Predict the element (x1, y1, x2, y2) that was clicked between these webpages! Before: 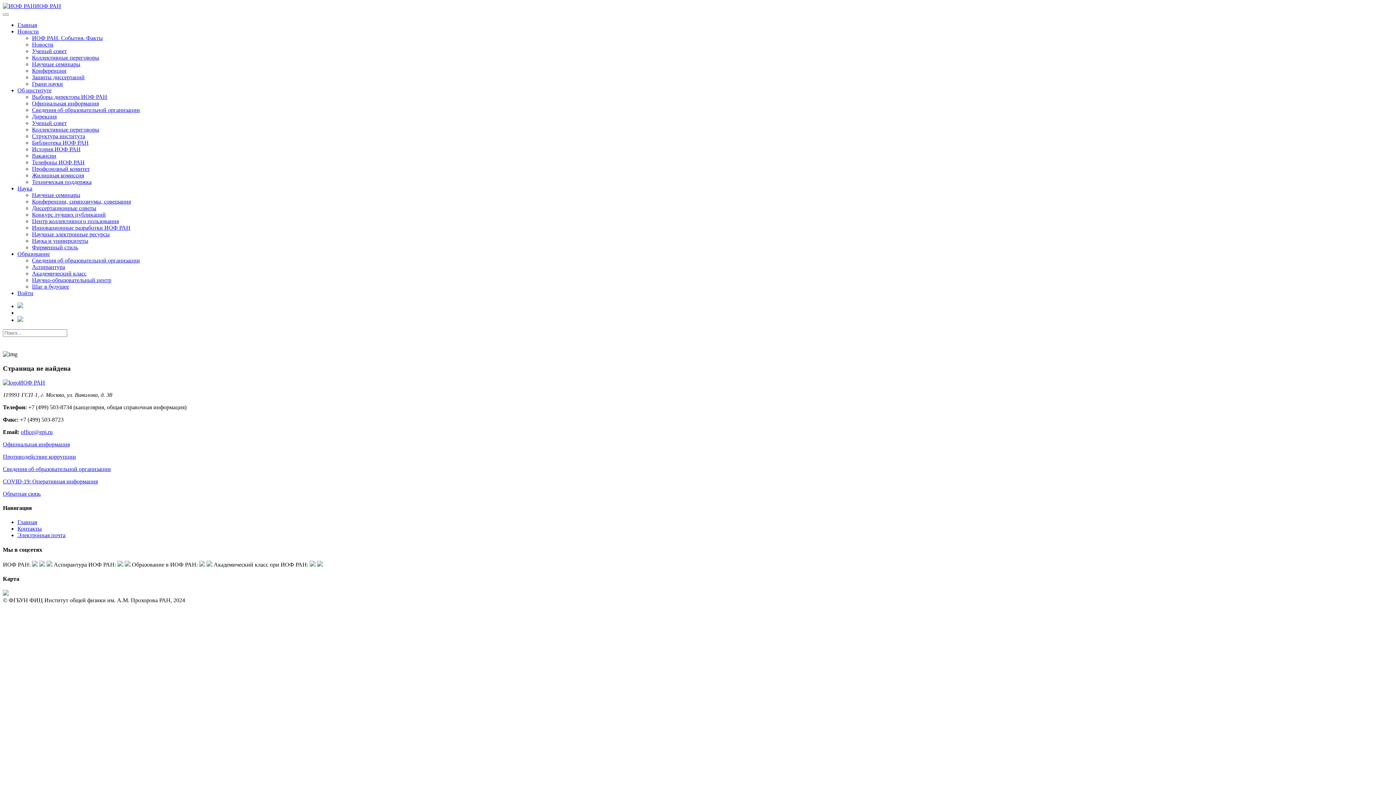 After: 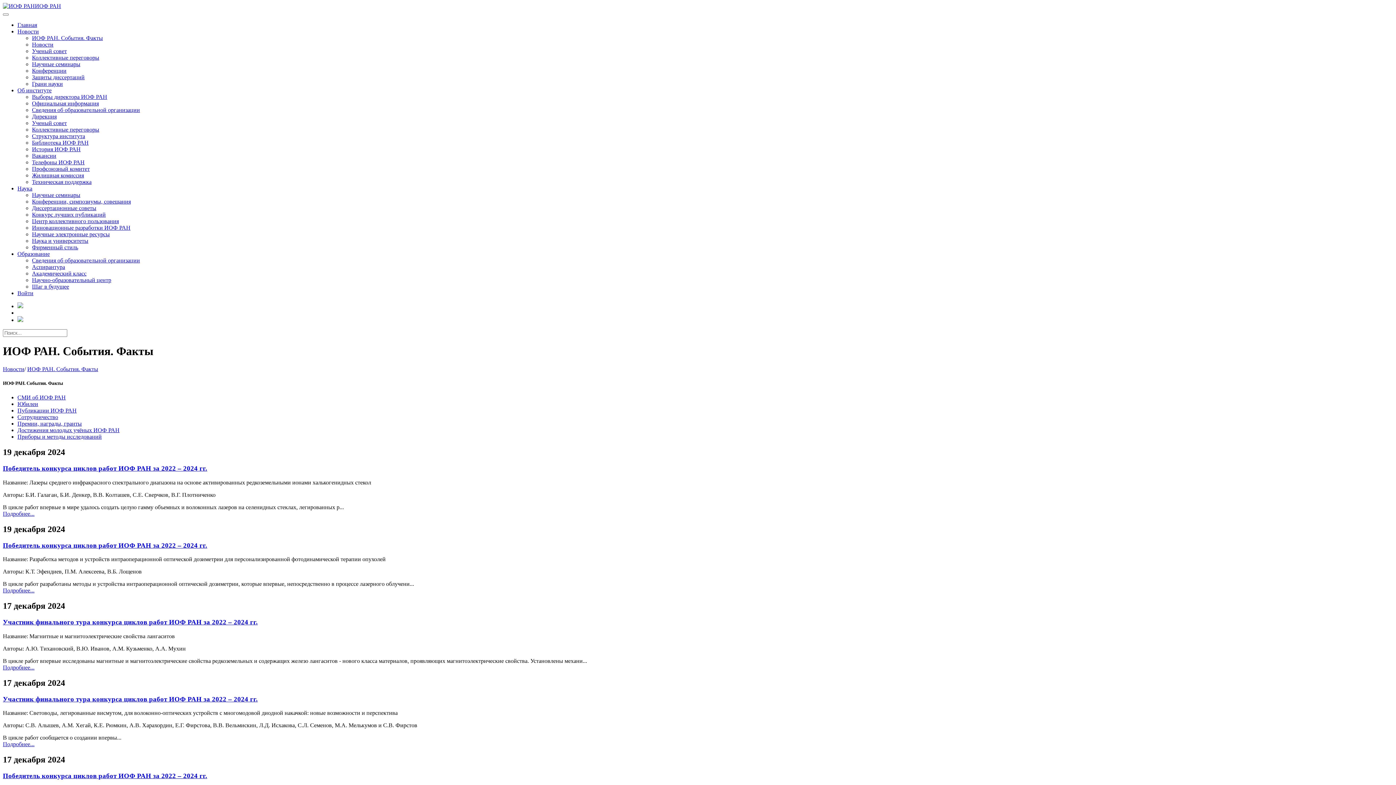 Action: label: ИОФ РАН. События. Факты bbox: (32, 34, 102, 41)